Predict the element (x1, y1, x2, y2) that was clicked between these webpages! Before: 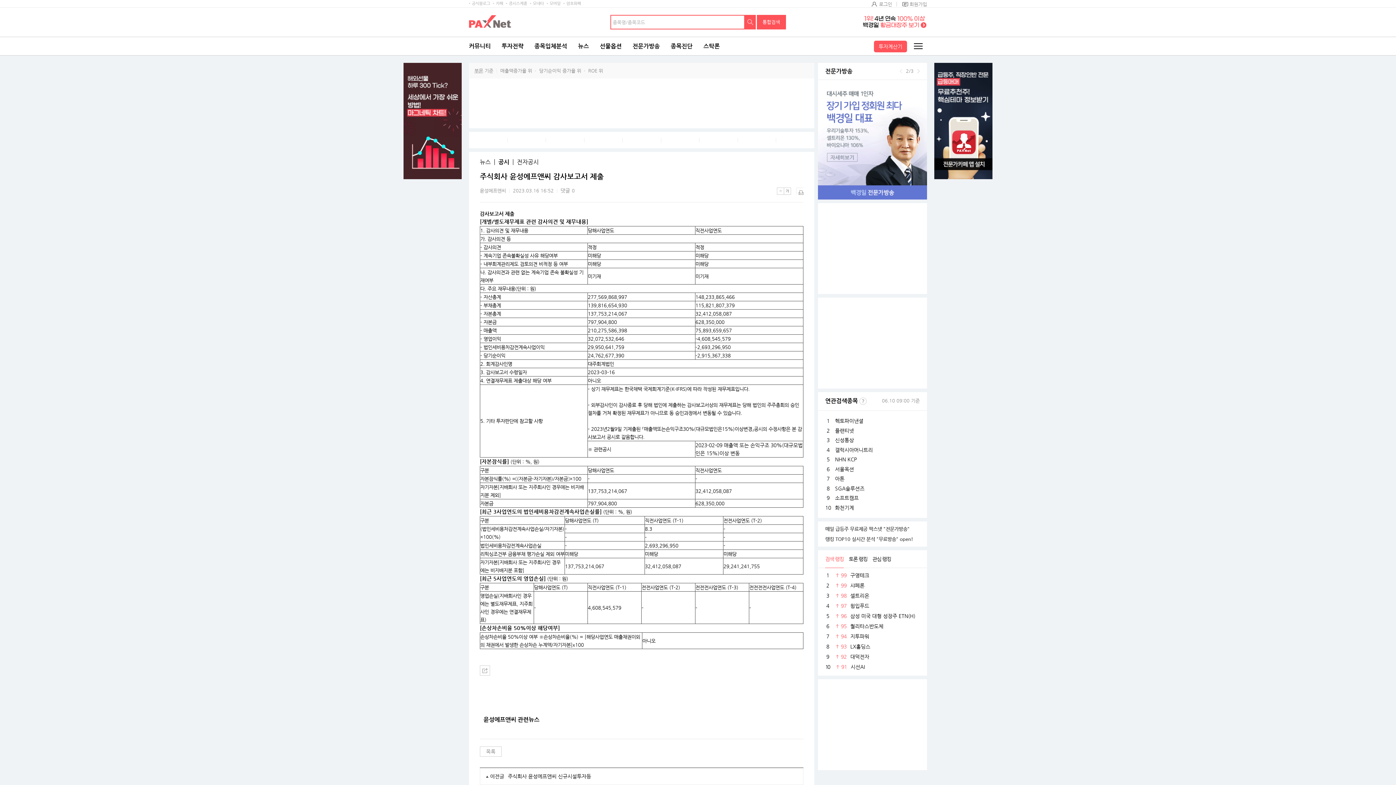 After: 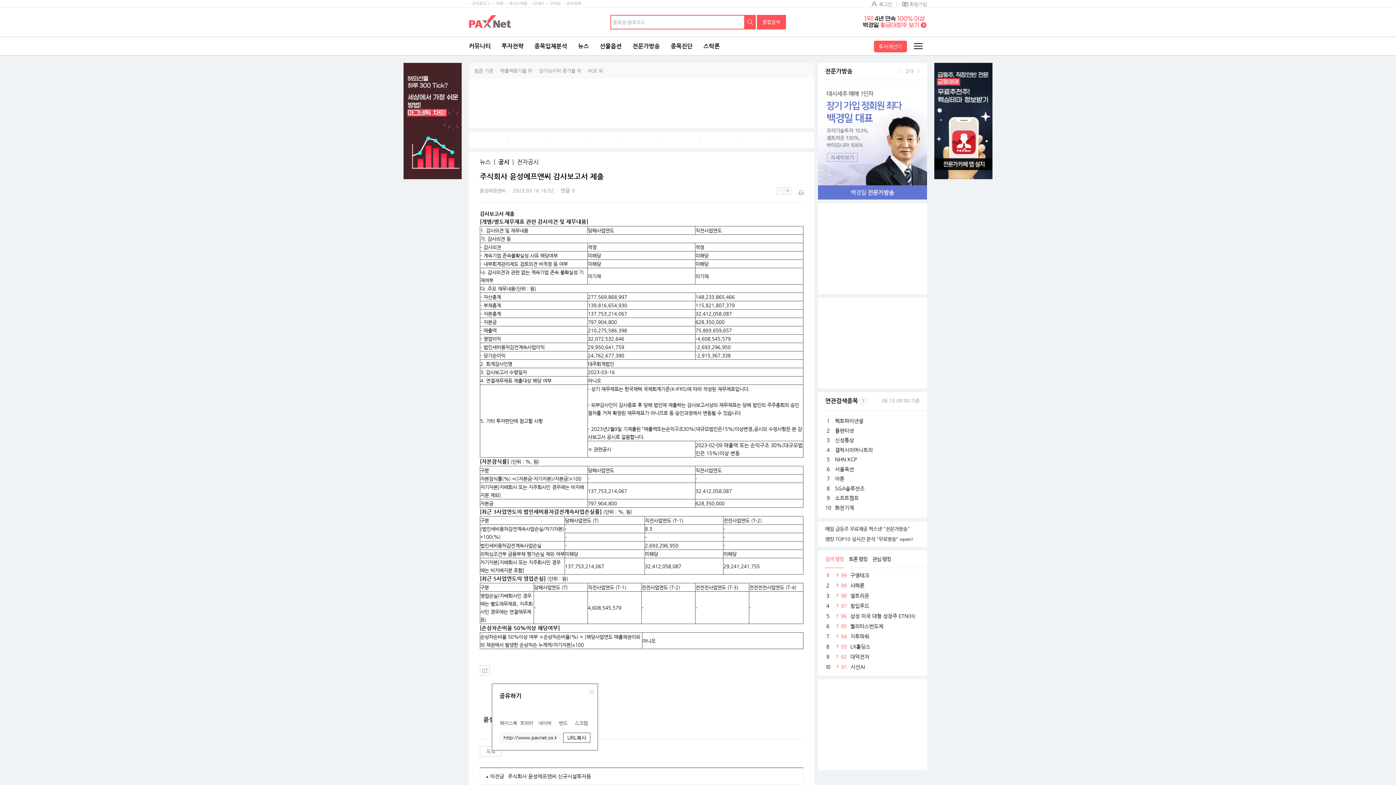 Action: label: 공유하기 bbox: (480, 665, 490, 675)